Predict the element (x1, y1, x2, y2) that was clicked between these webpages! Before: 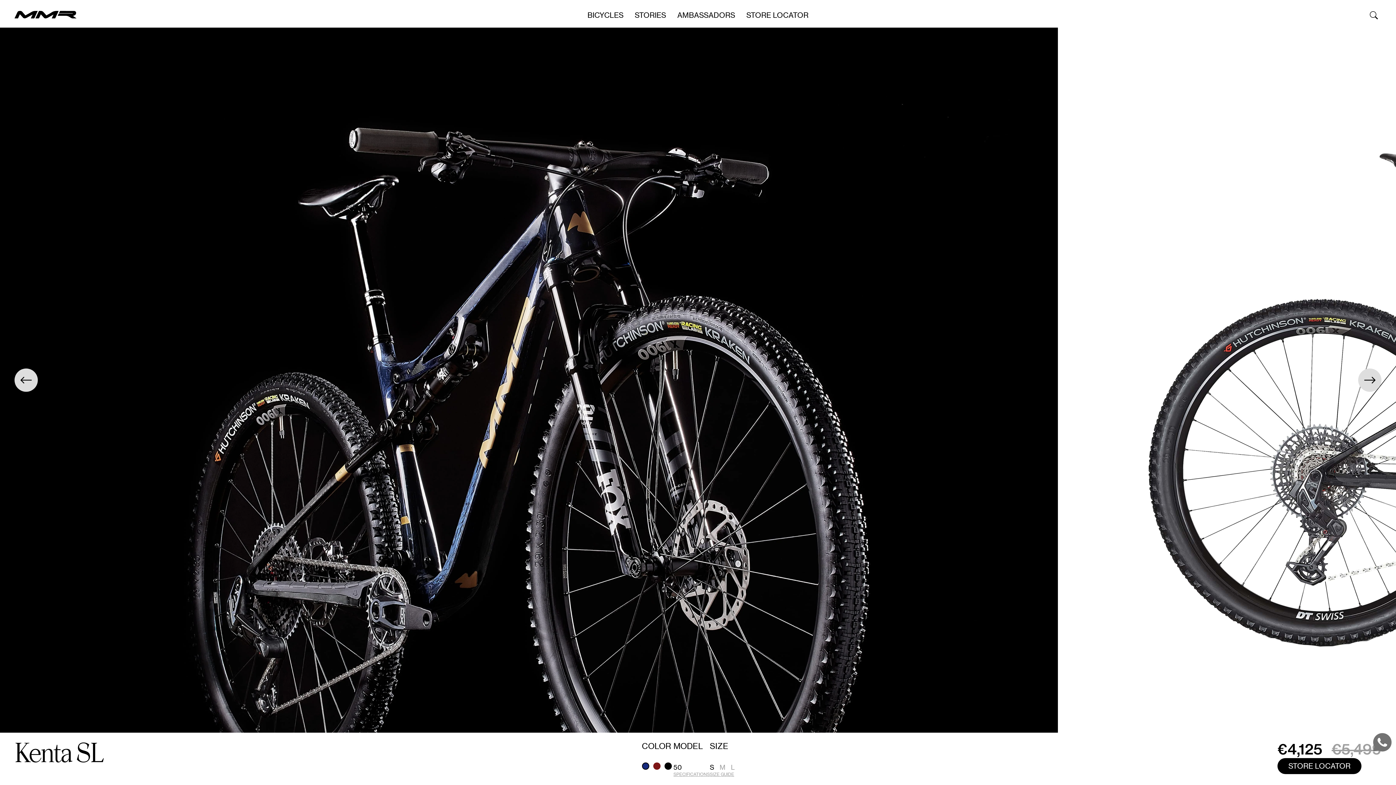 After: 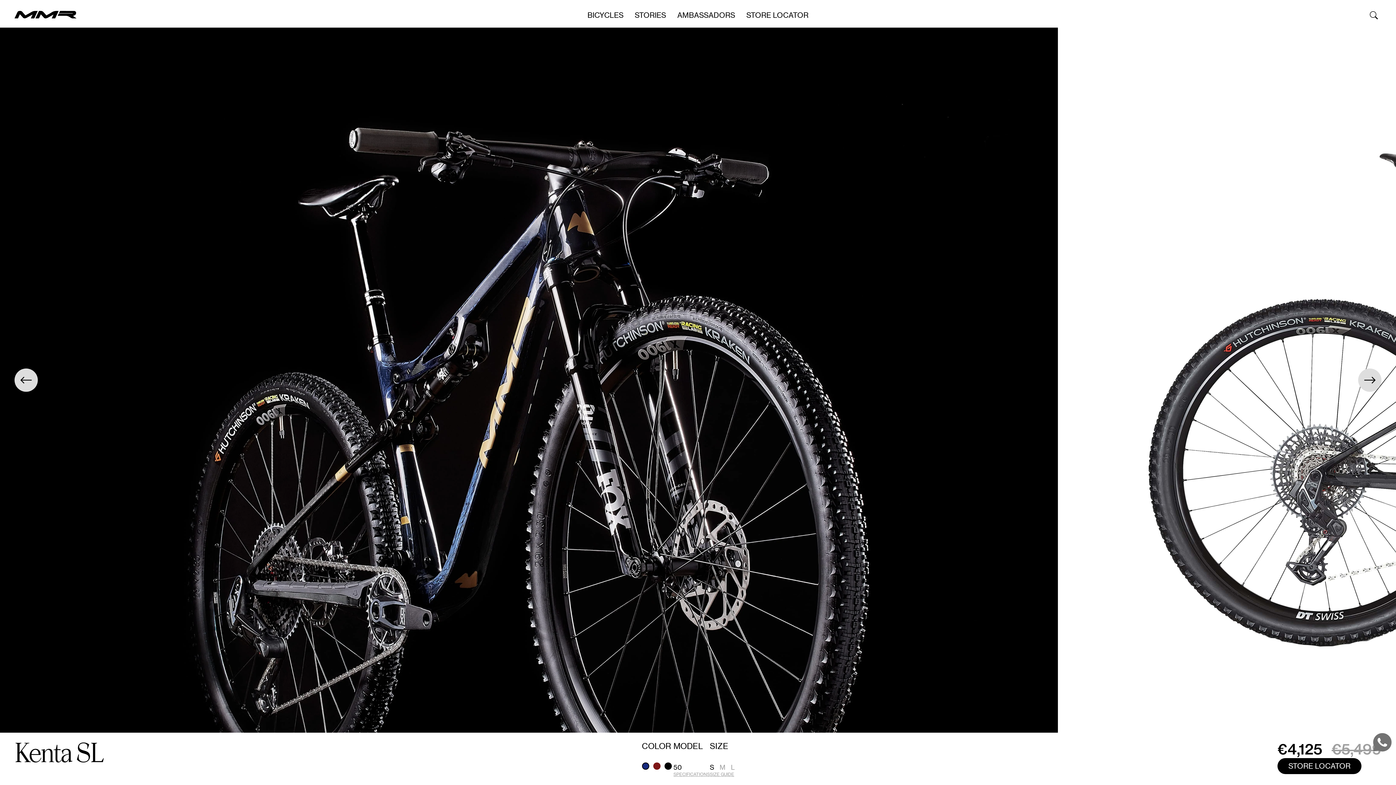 Action: bbox: (14, 368, 37, 392) label: Previous slide